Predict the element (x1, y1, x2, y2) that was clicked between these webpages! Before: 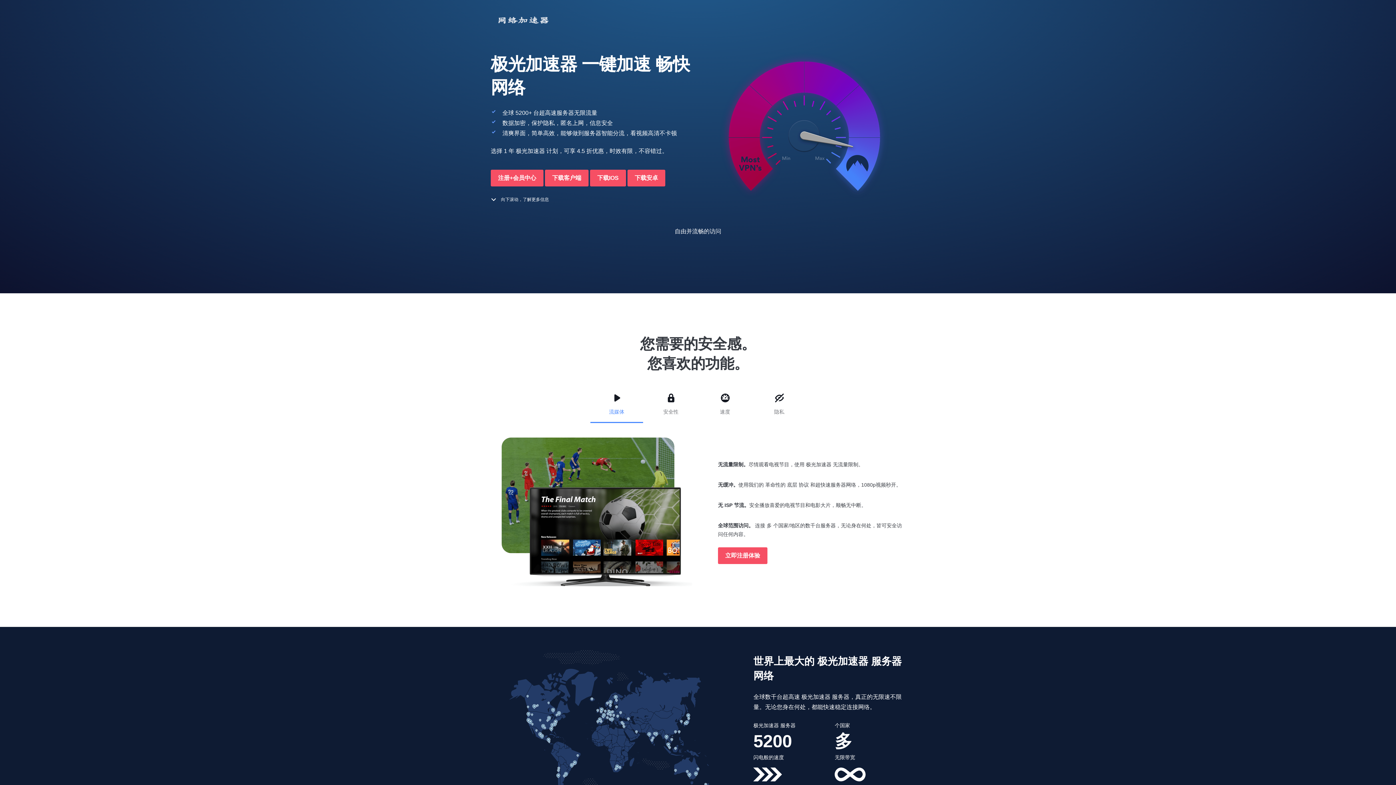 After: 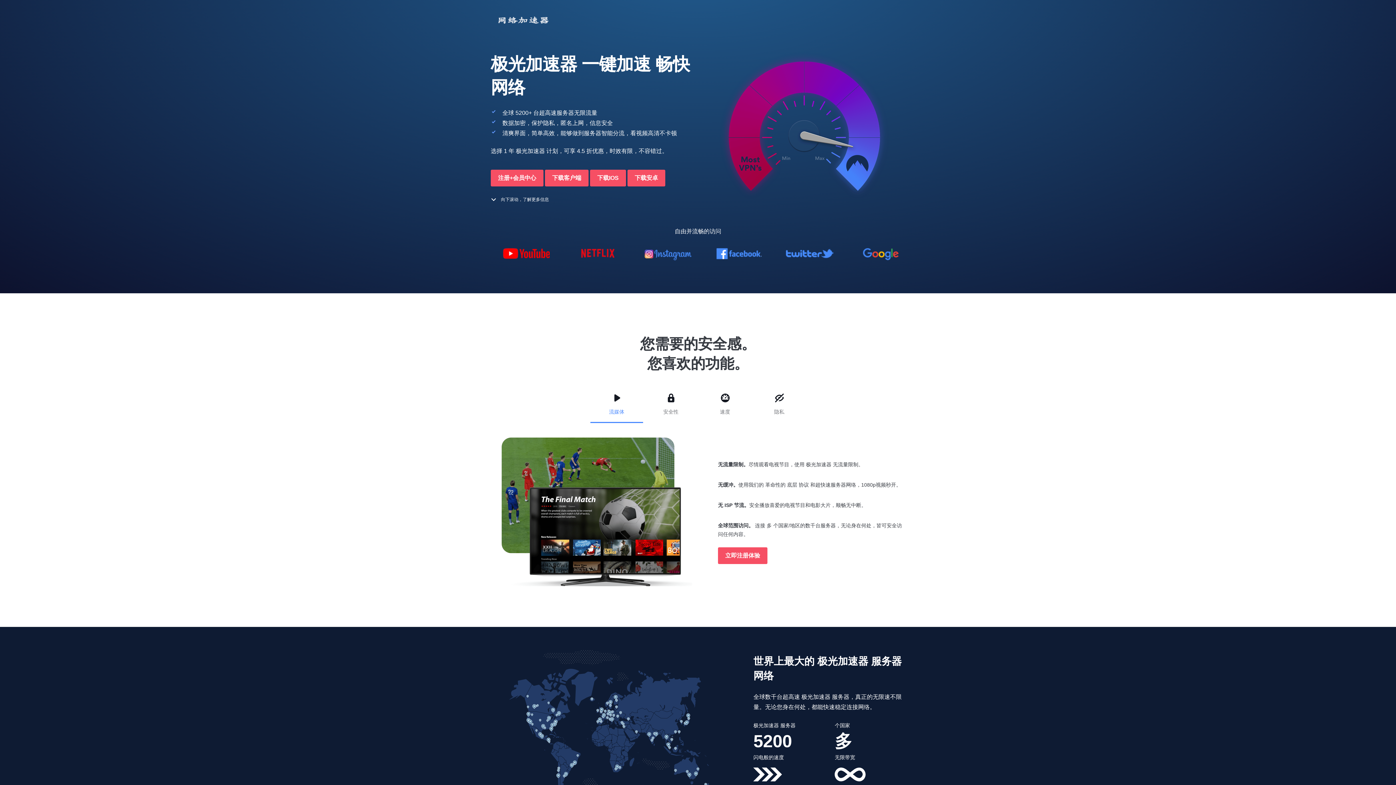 Action: bbox: (490, 17, 552, 23)